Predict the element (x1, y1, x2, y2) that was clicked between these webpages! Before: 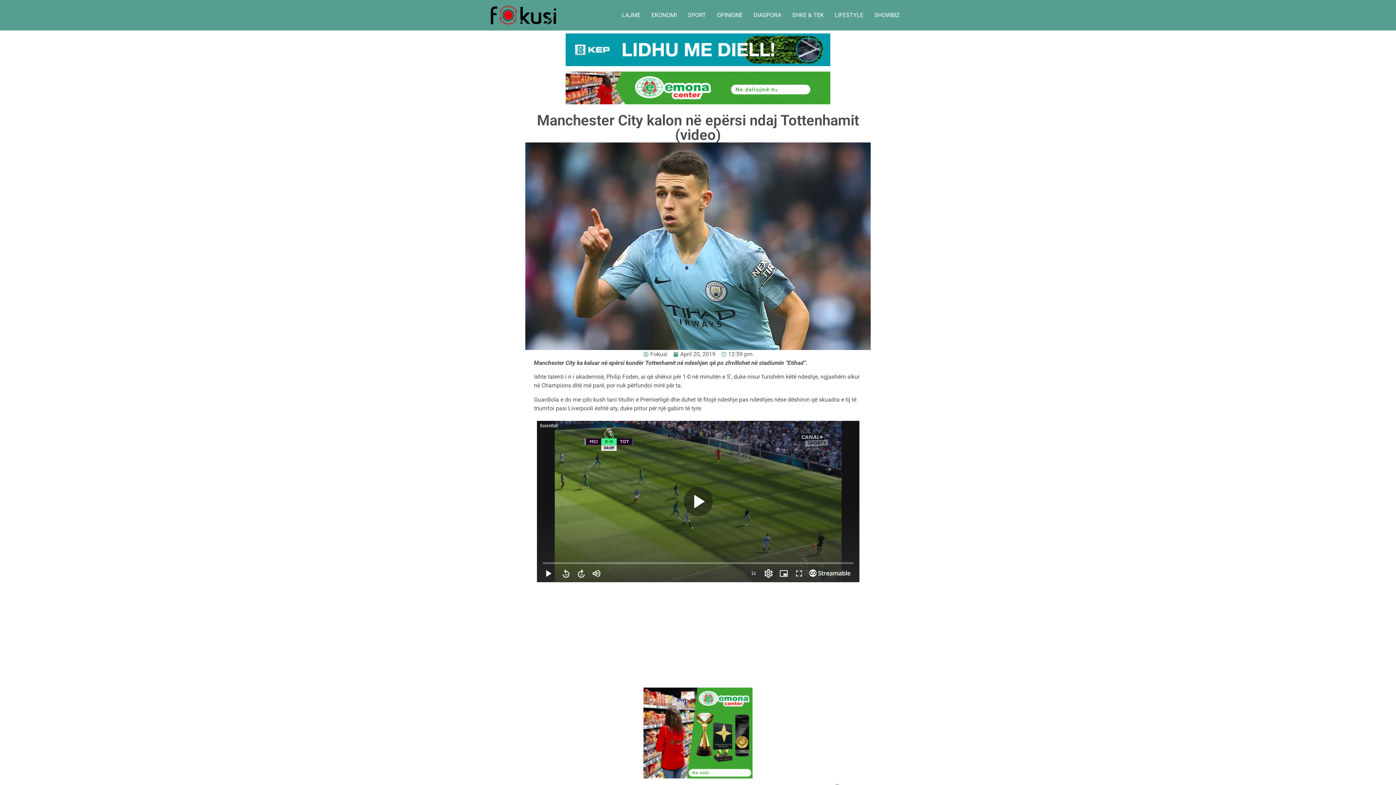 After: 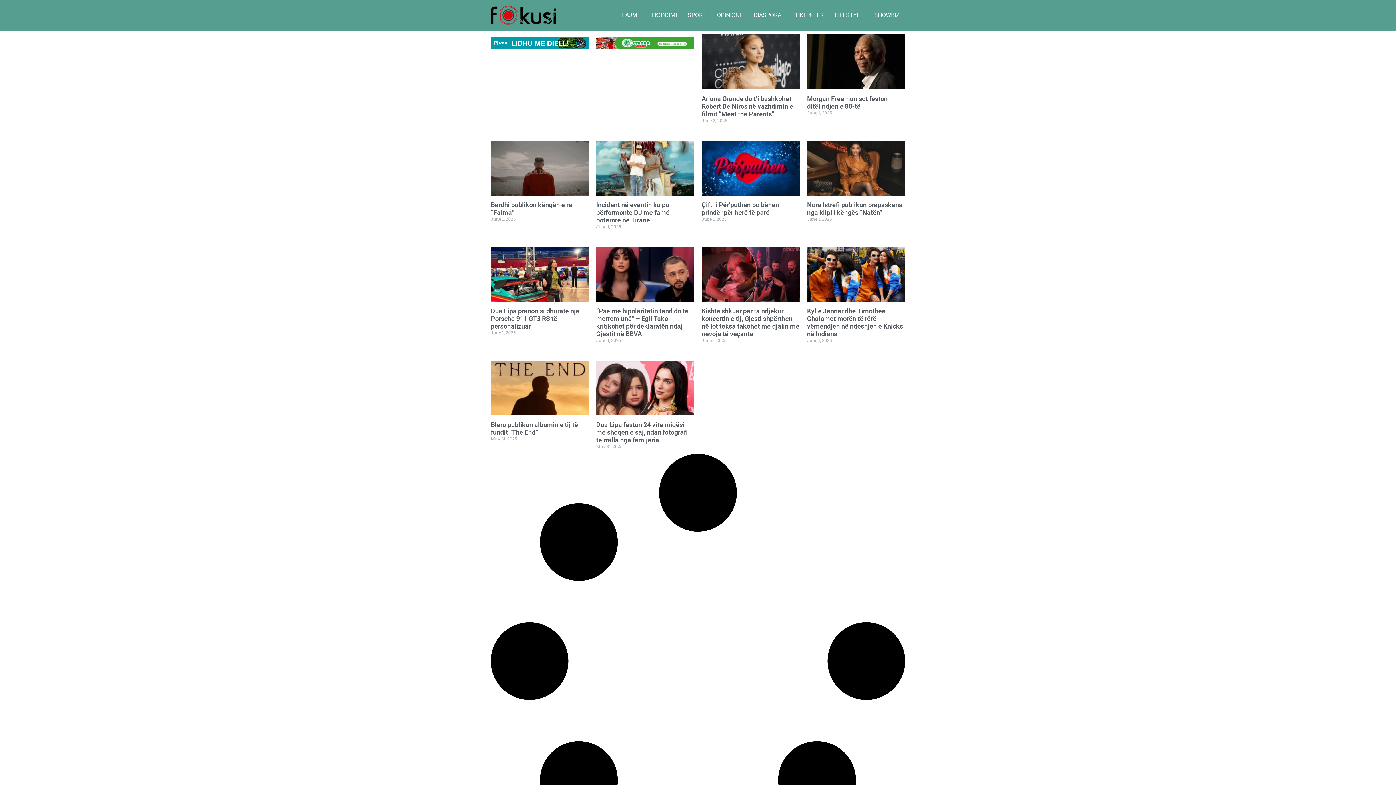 Action: bbox: (869, 8, 905, 22) label: SHOWBIZ